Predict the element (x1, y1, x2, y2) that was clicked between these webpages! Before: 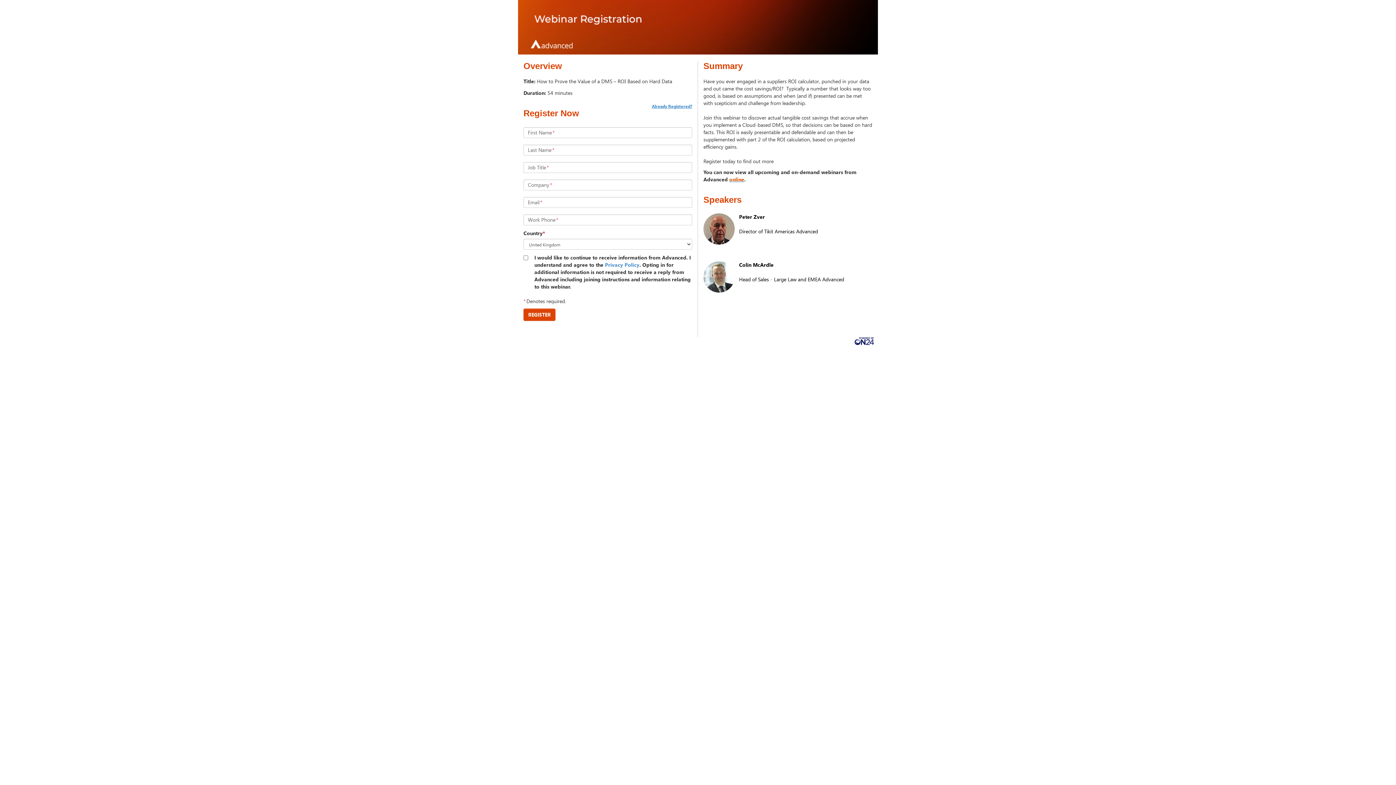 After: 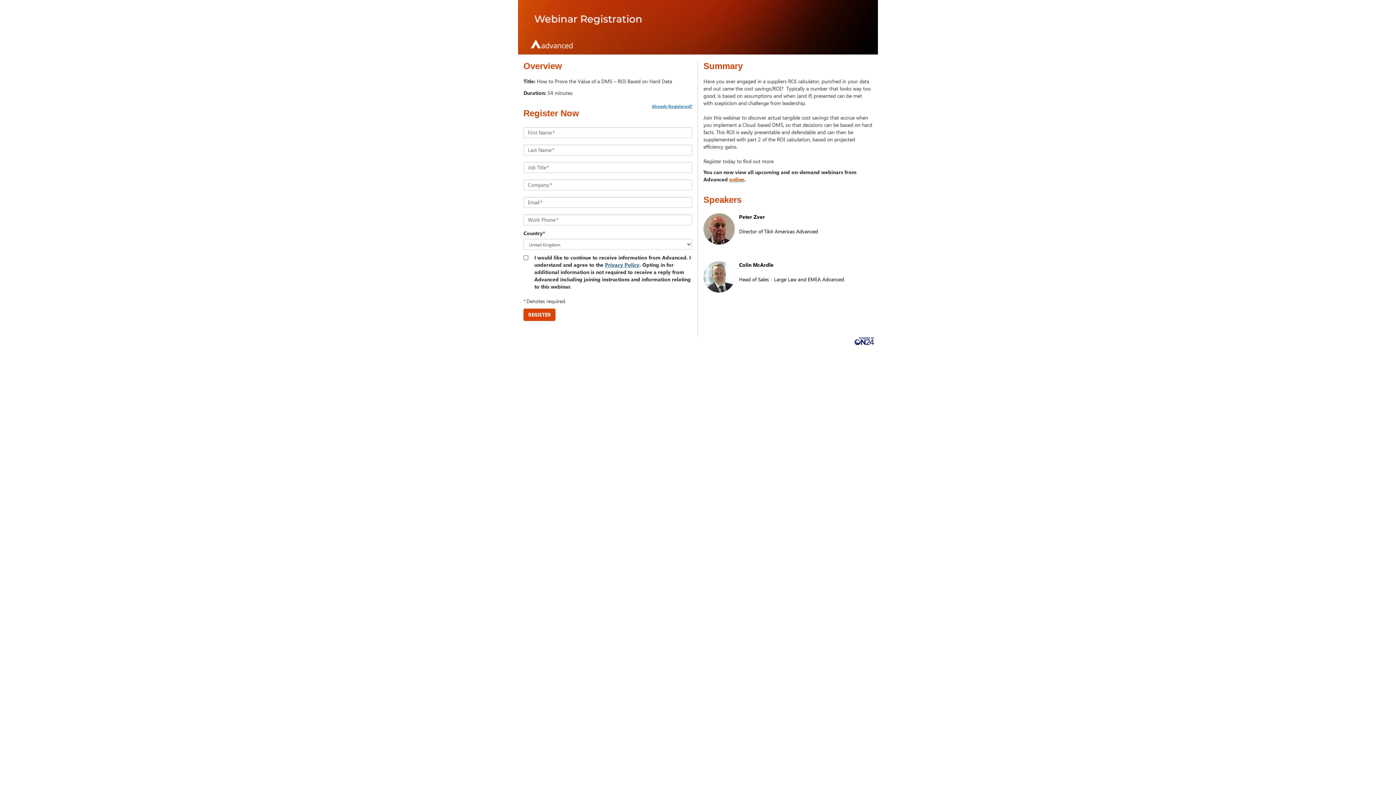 Action: label: Privacy Policy bbox: (605, 261, 639, 268)